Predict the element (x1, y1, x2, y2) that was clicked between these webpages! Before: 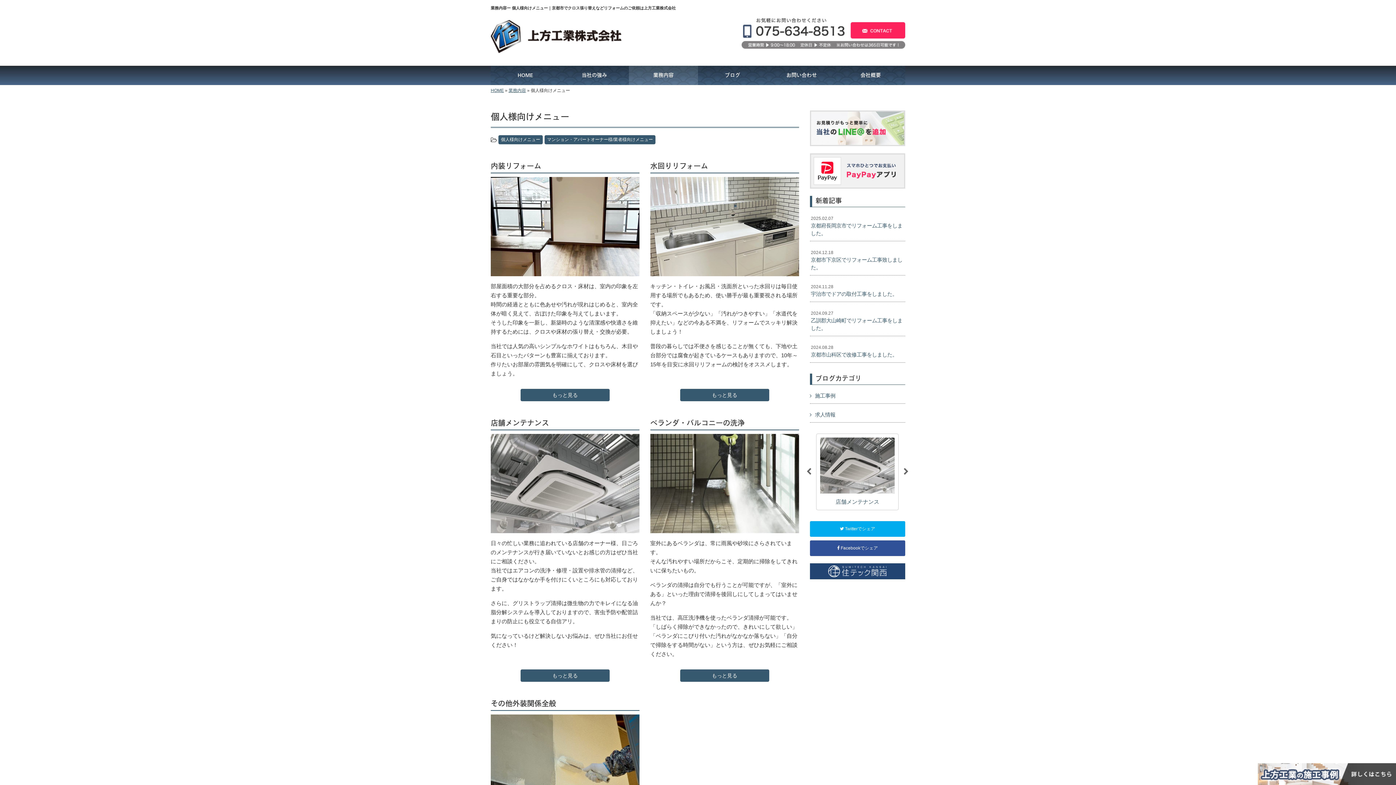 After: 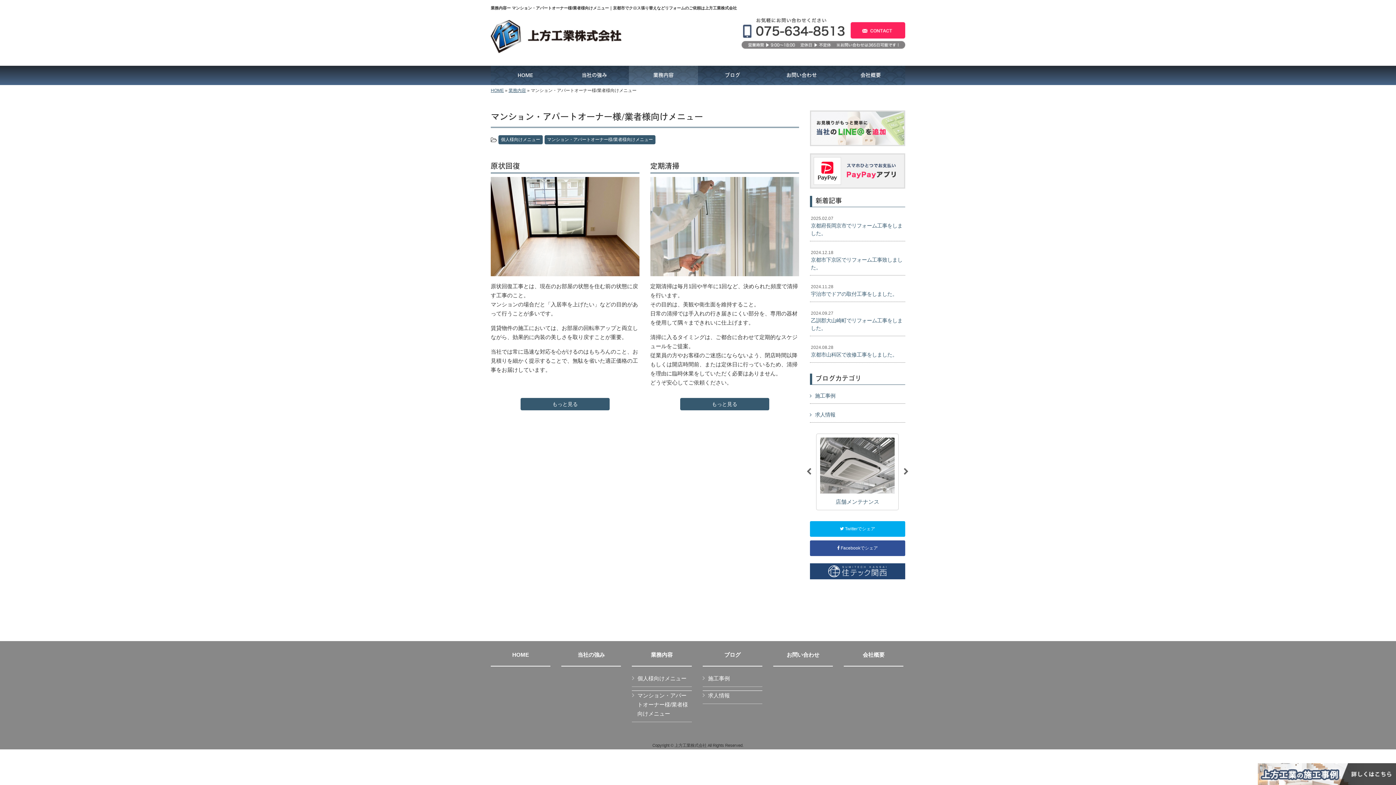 Action: bbox: (544, 135, 655, 144) label: マンション・アパートオーナー様/業者様向けメニュー